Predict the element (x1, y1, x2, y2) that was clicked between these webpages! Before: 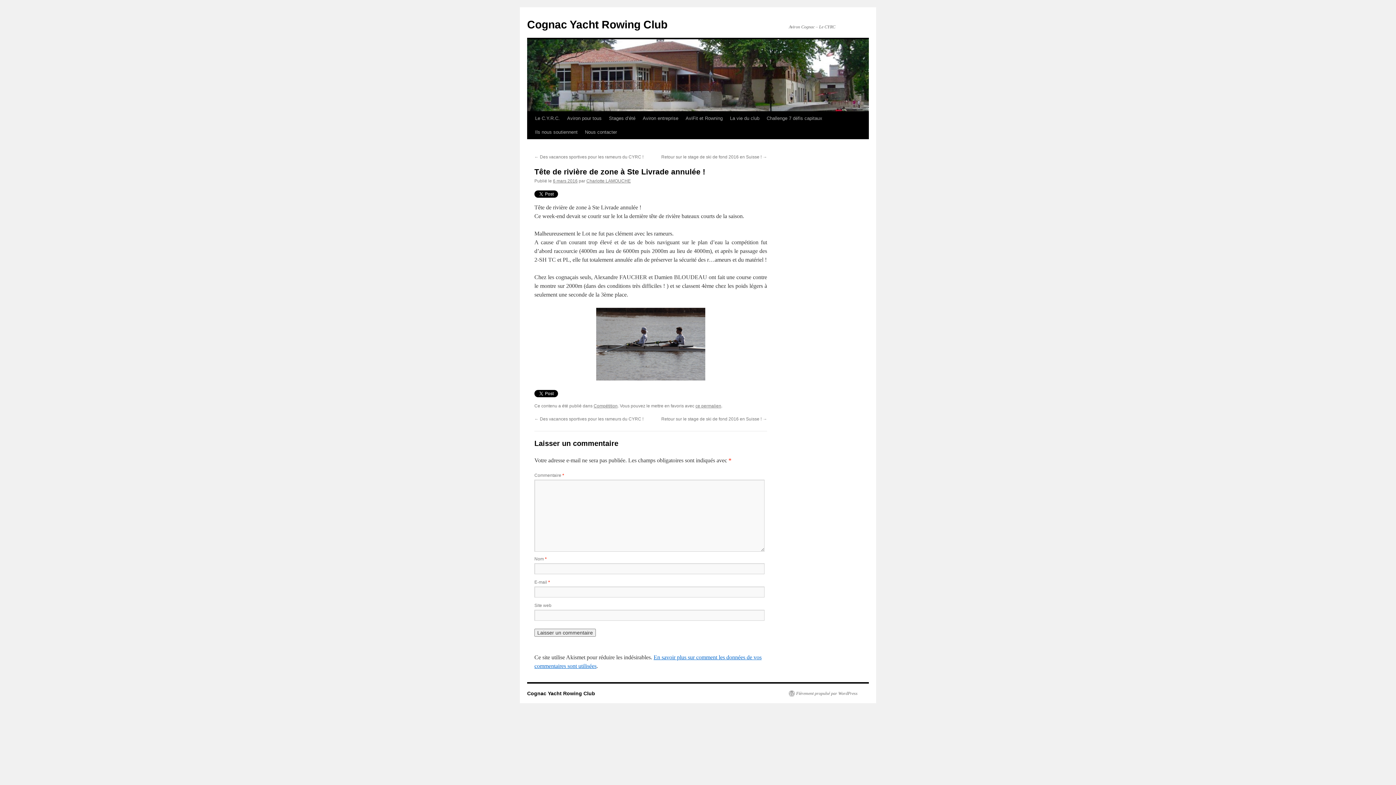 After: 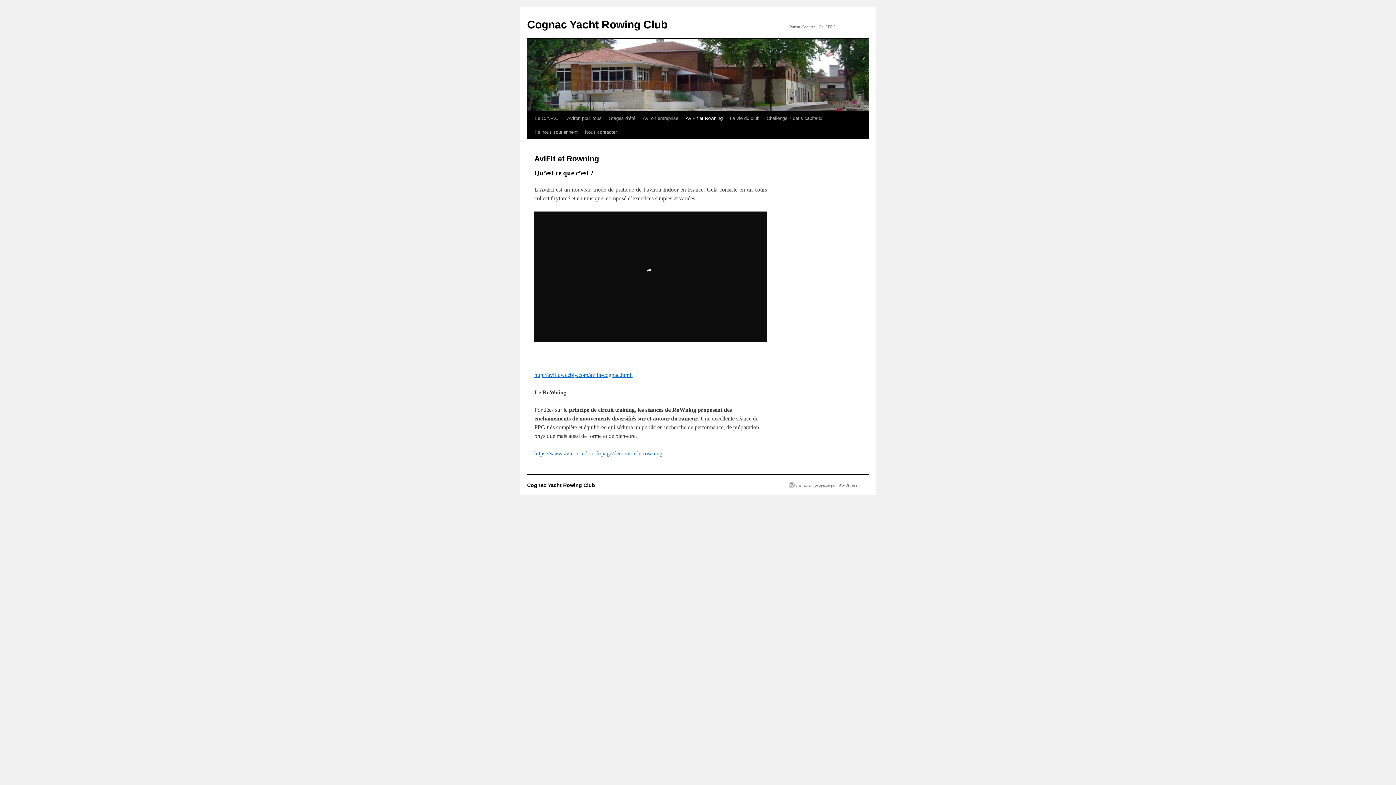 Action: bbox: (682, 111, 726, 125) label: AviFit et Rowning